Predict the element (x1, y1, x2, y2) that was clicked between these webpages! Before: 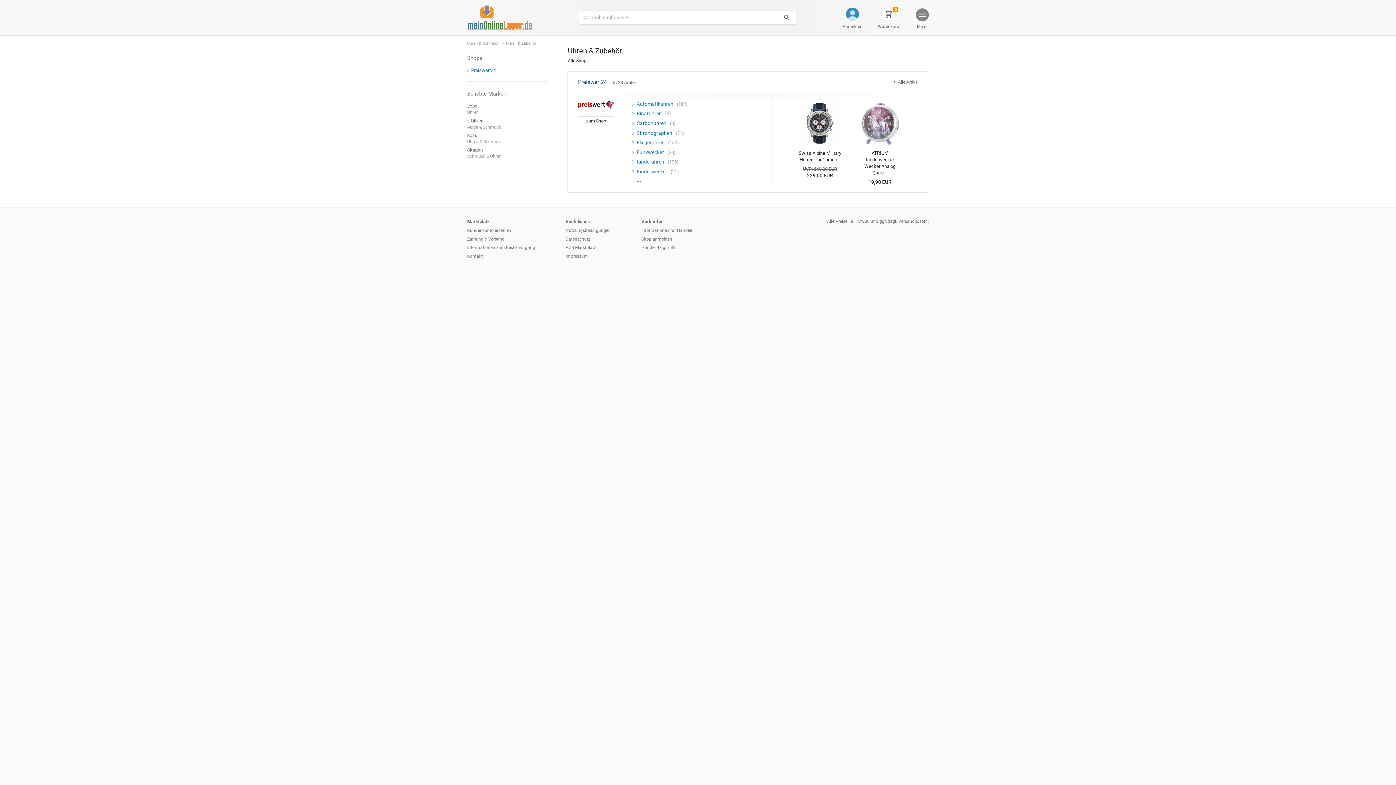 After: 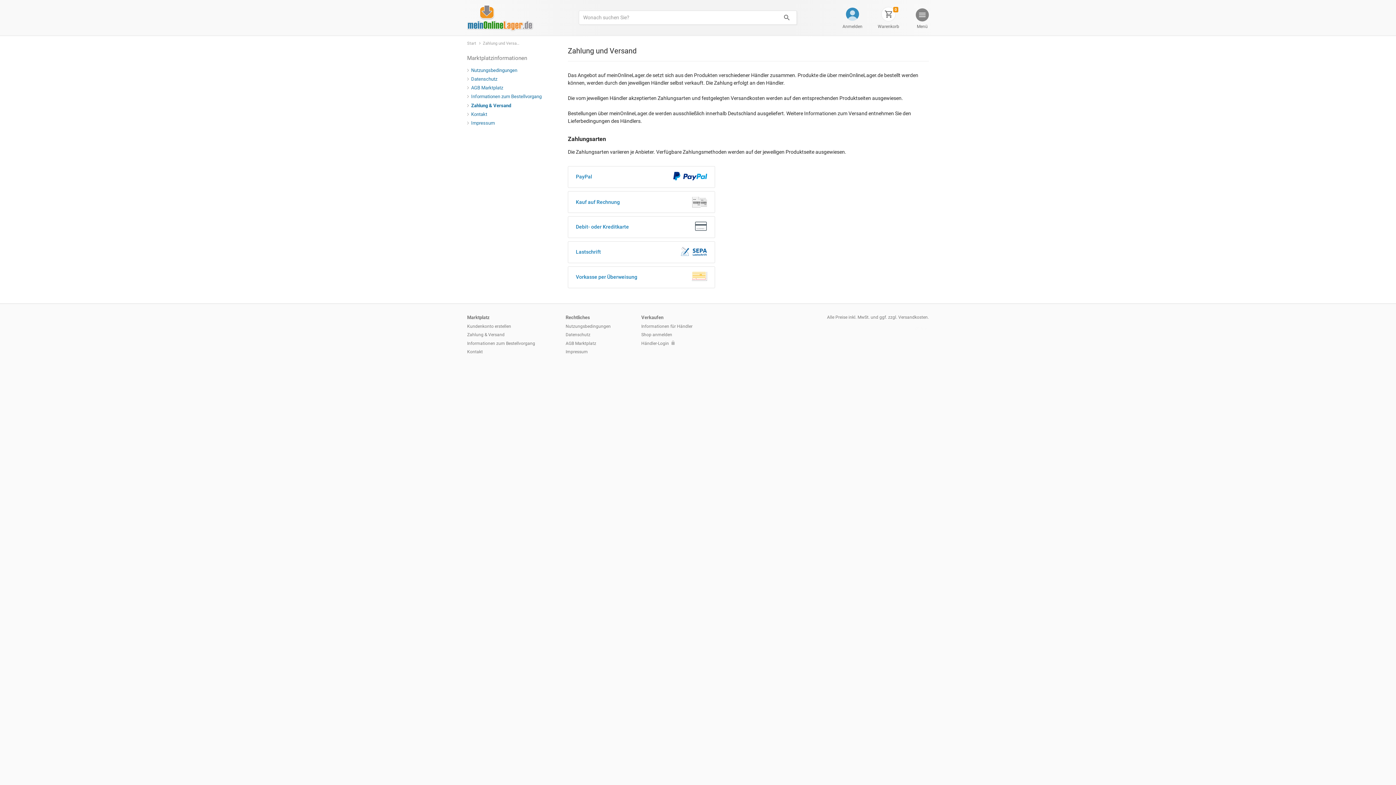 Action: bbox: (467, 235, 504, 242) label: Zahlung & Versand